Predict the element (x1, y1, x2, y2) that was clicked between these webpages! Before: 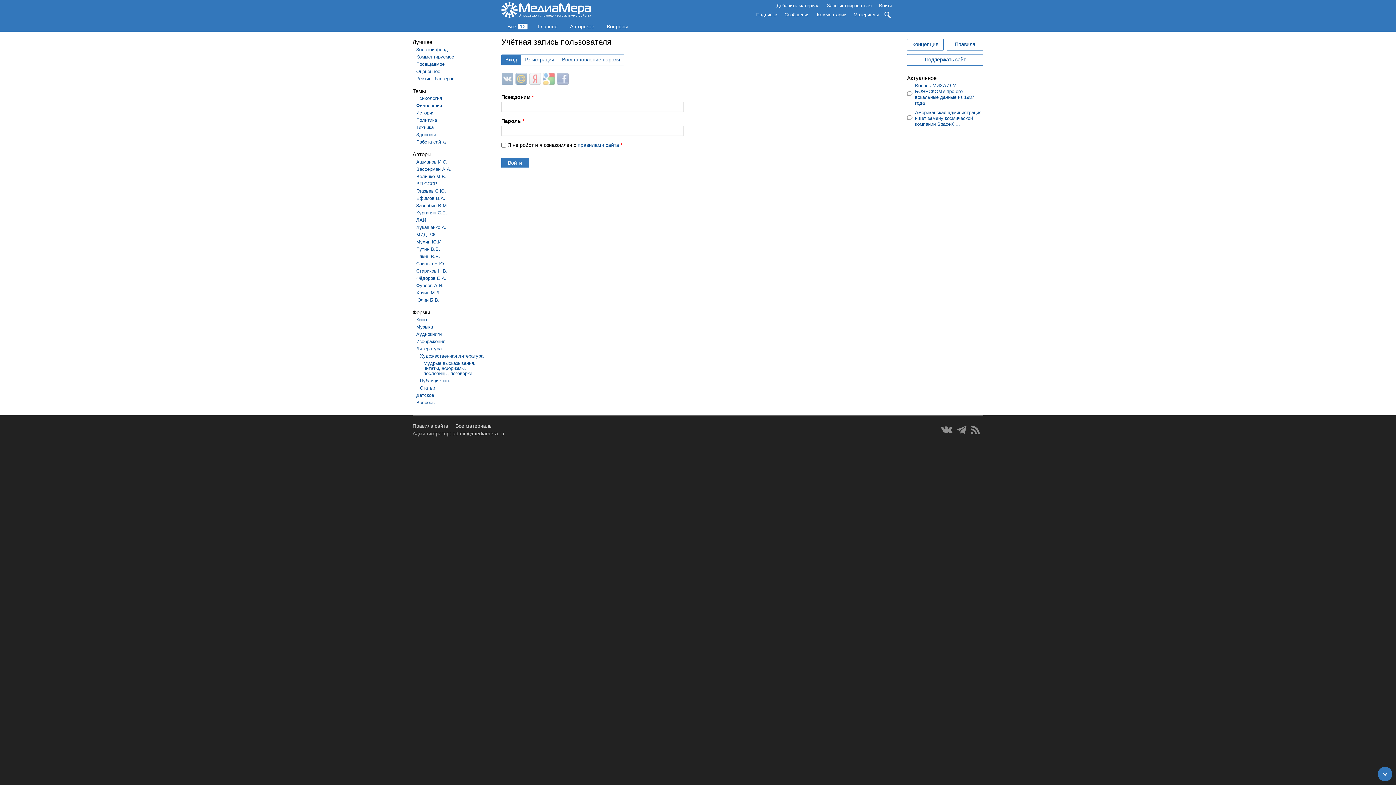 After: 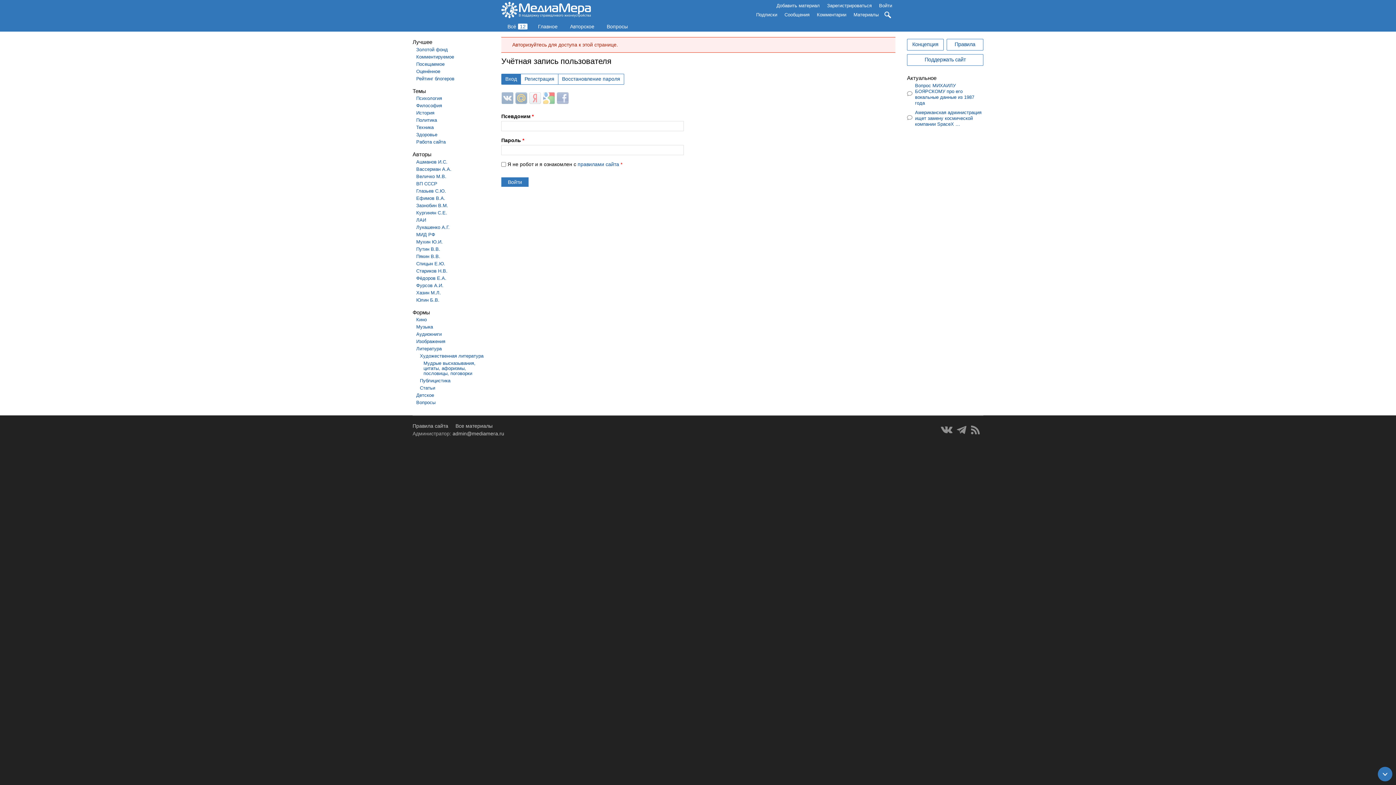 Action: label: Материалы bbox: (853, 12, 878, 17)